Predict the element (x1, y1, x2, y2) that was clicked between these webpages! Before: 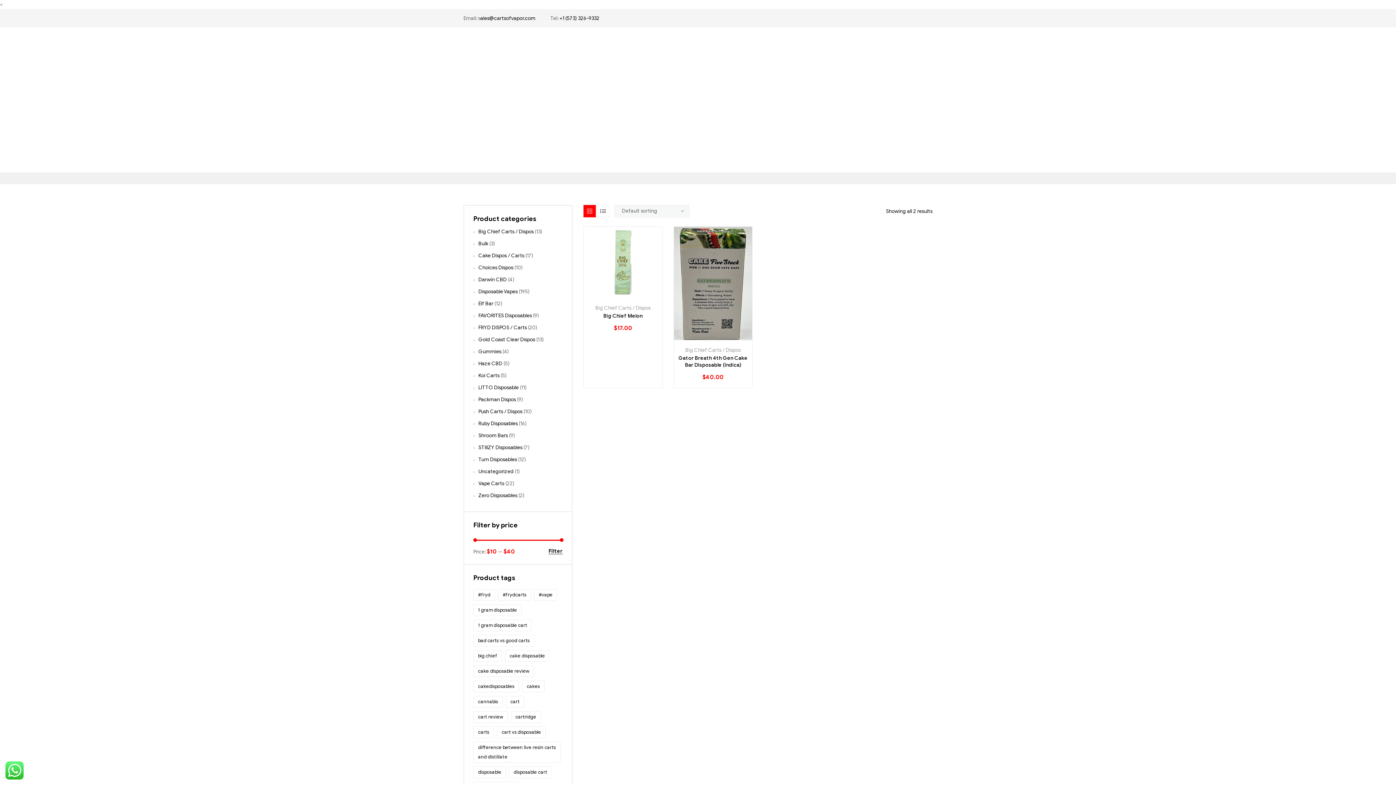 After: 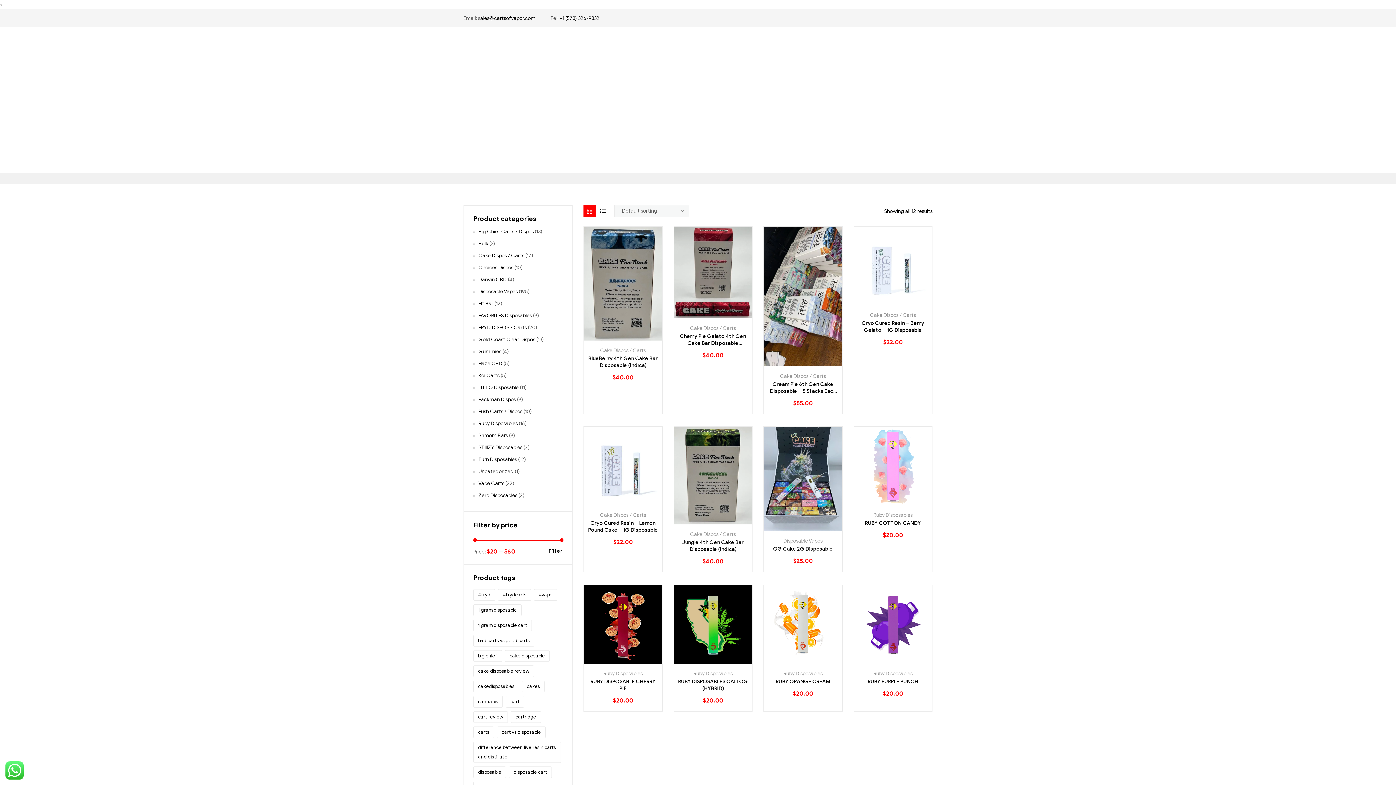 Action: bbox: (505, 650, 549, 662) label: cake disposable (12 products)